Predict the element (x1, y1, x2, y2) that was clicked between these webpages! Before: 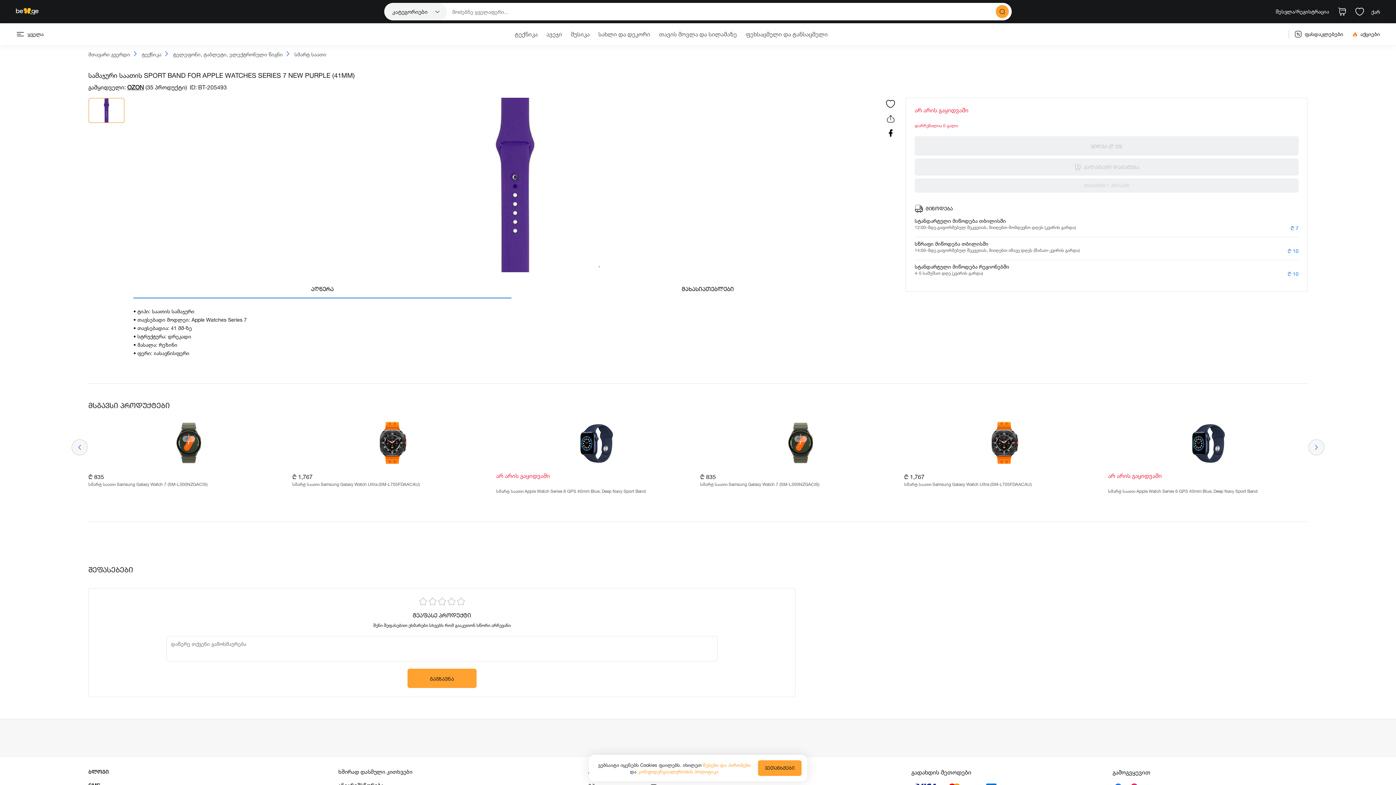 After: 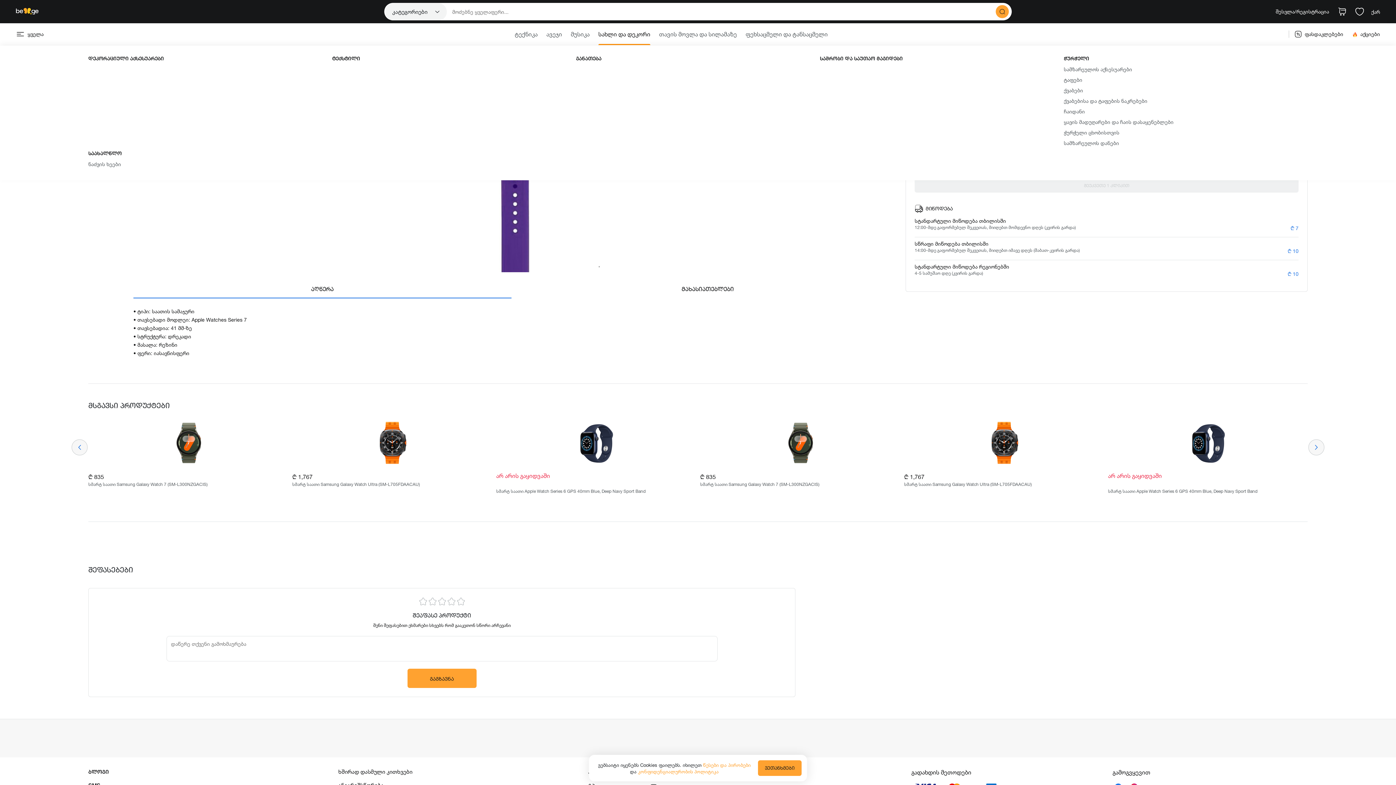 Action: bbox: (598, 30, 650, 37) label: სახლი და დეკორი